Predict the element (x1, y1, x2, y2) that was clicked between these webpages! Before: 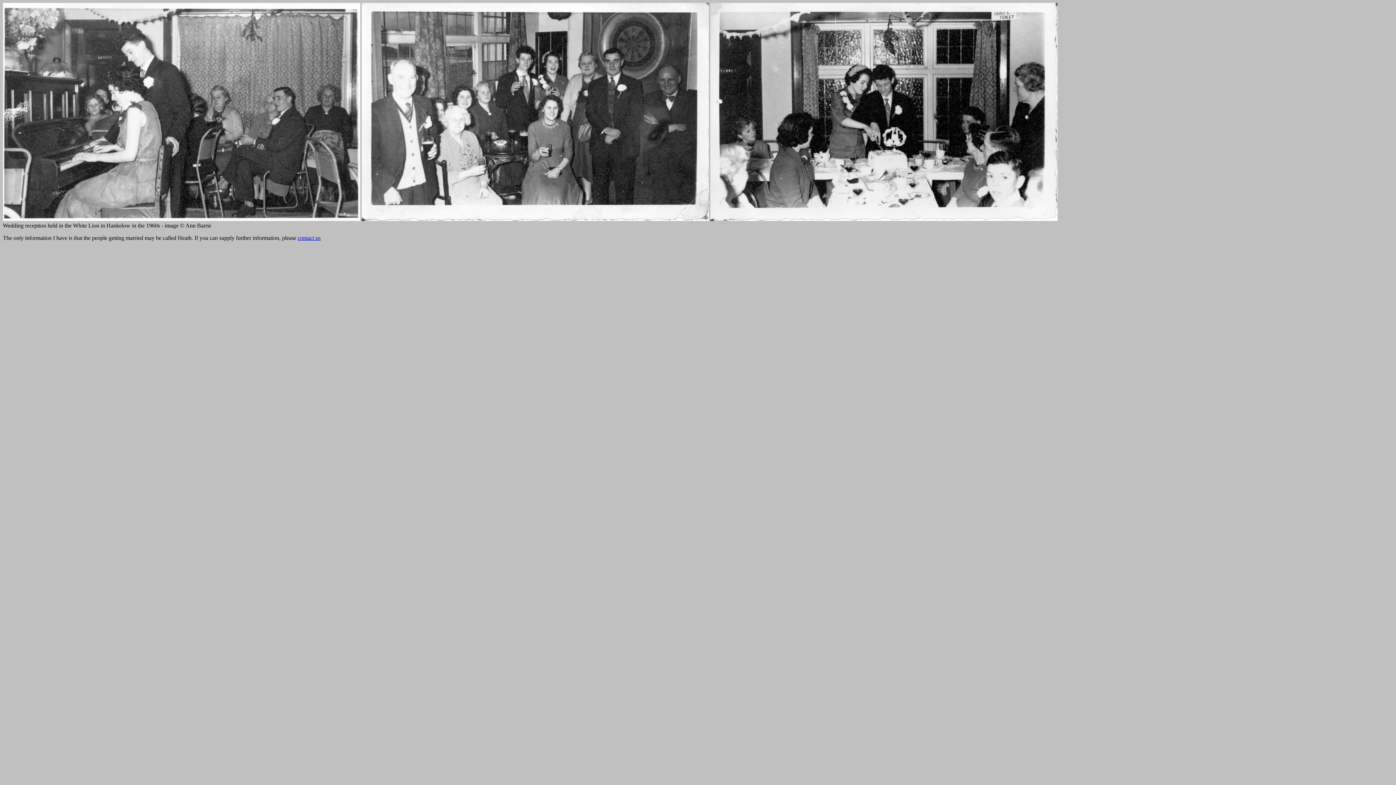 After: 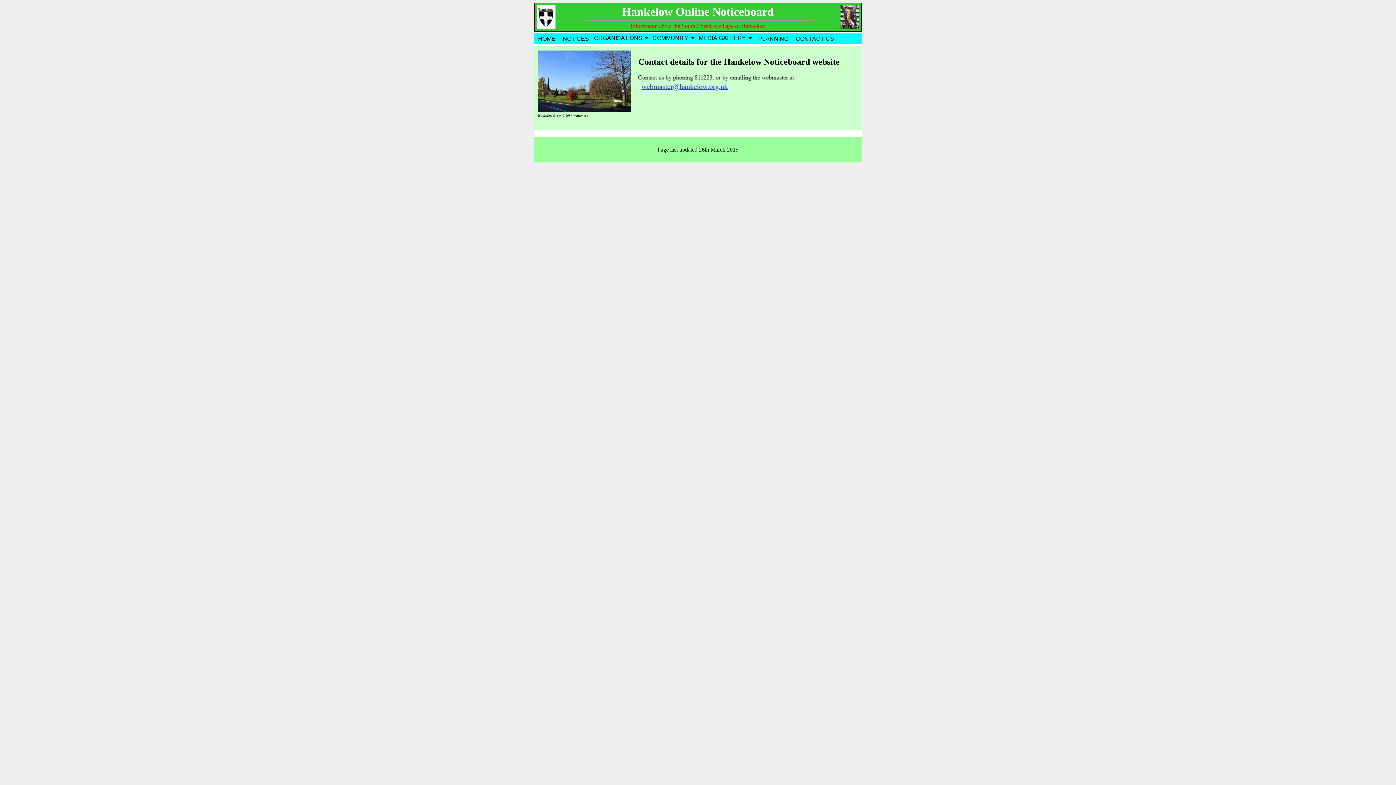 Action: bbox: (297, 234, 320, 241) label: contact us